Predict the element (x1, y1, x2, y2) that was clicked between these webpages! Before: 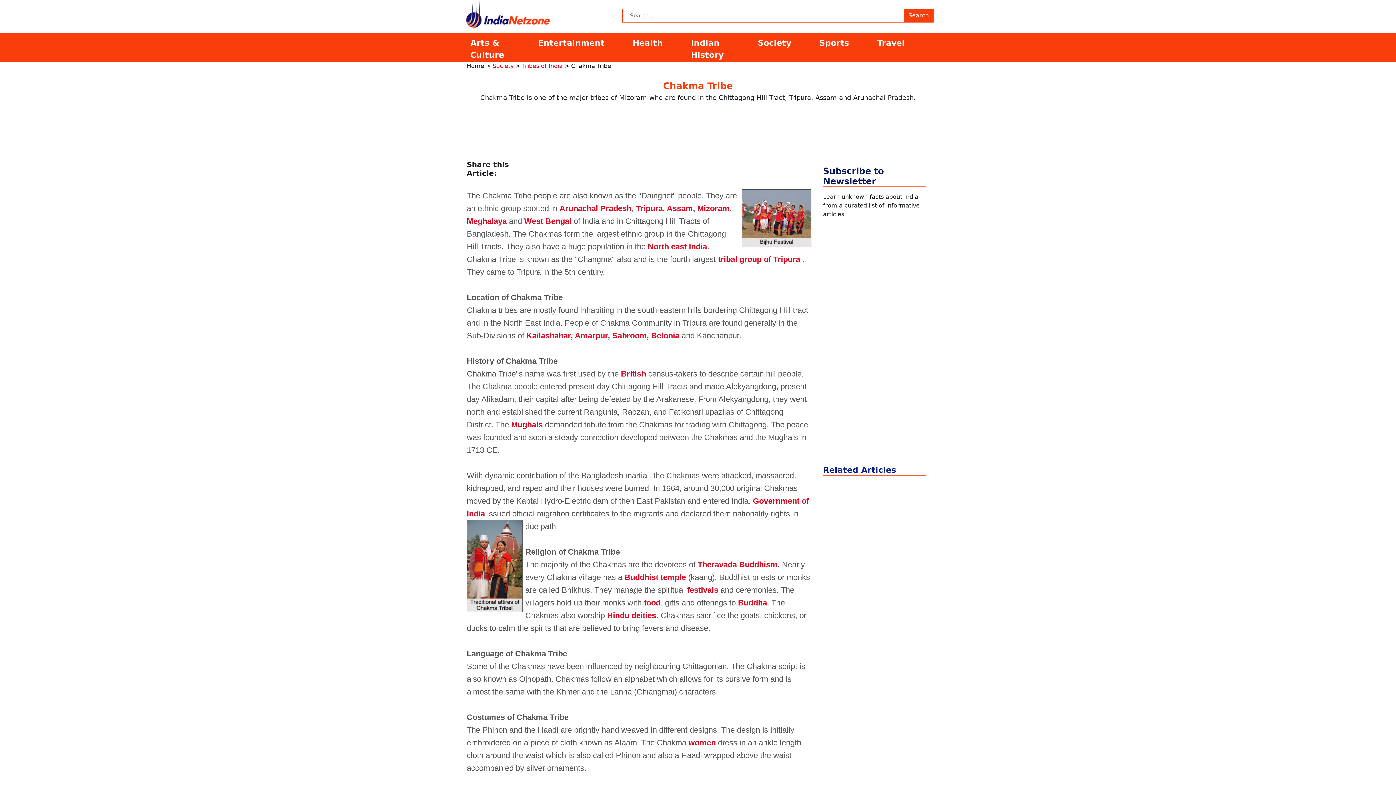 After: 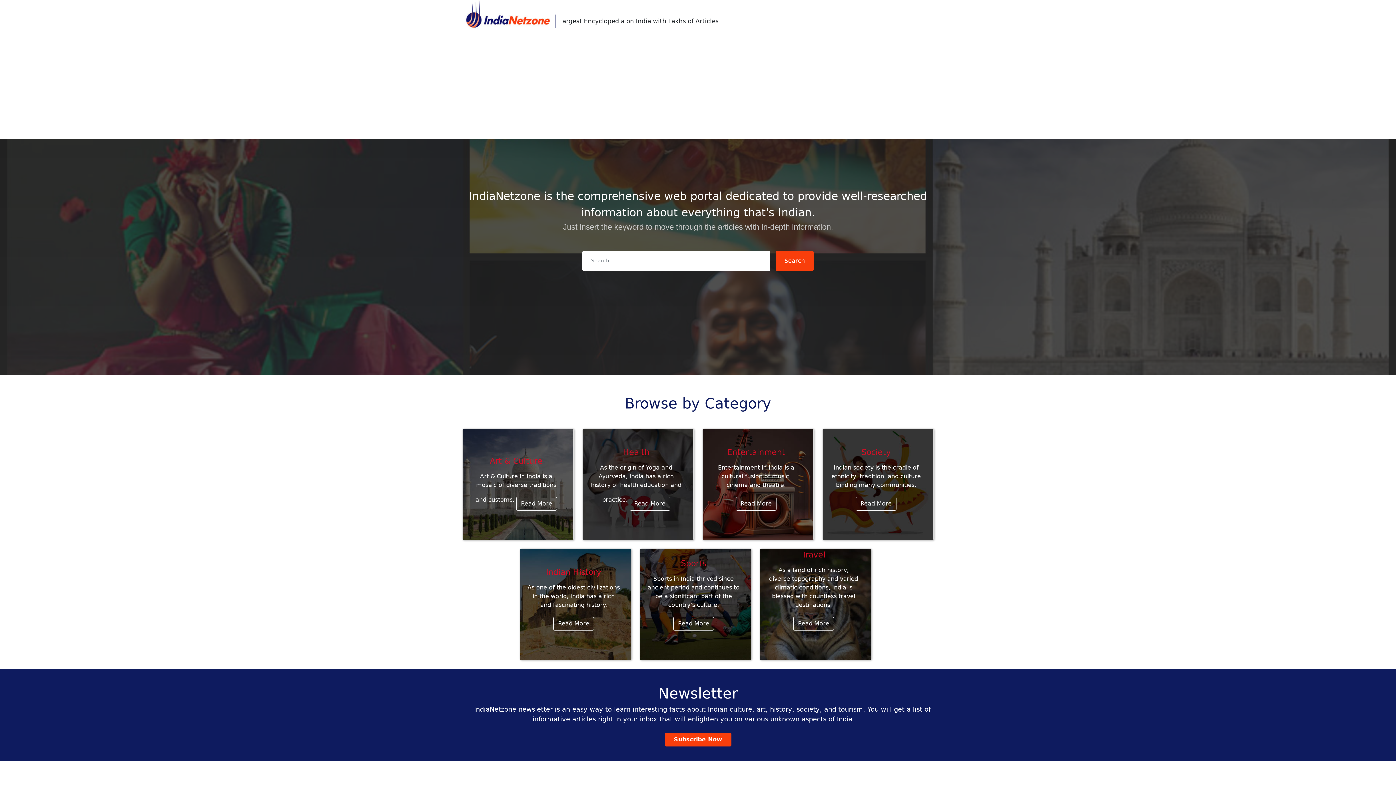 Action: bbox: (462, 0, 613, 29)